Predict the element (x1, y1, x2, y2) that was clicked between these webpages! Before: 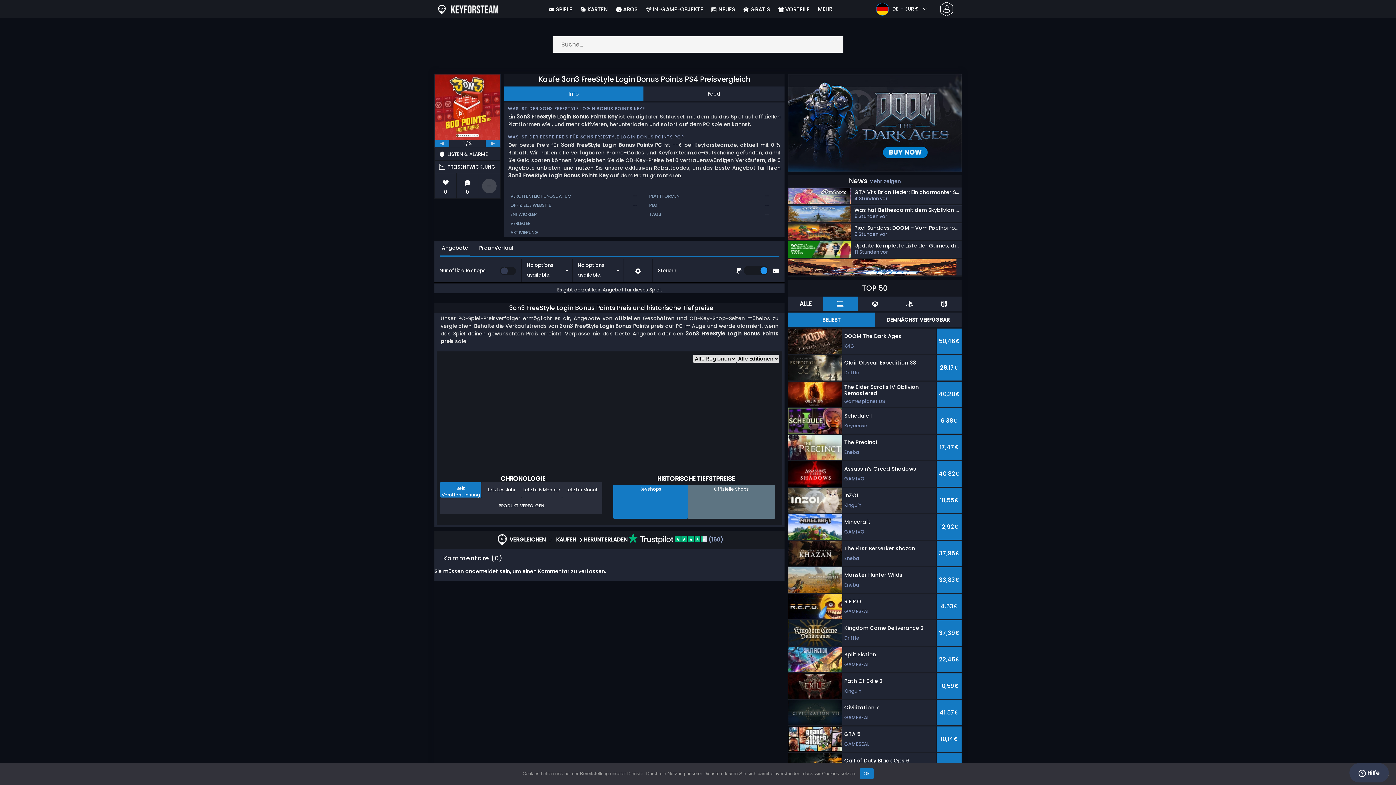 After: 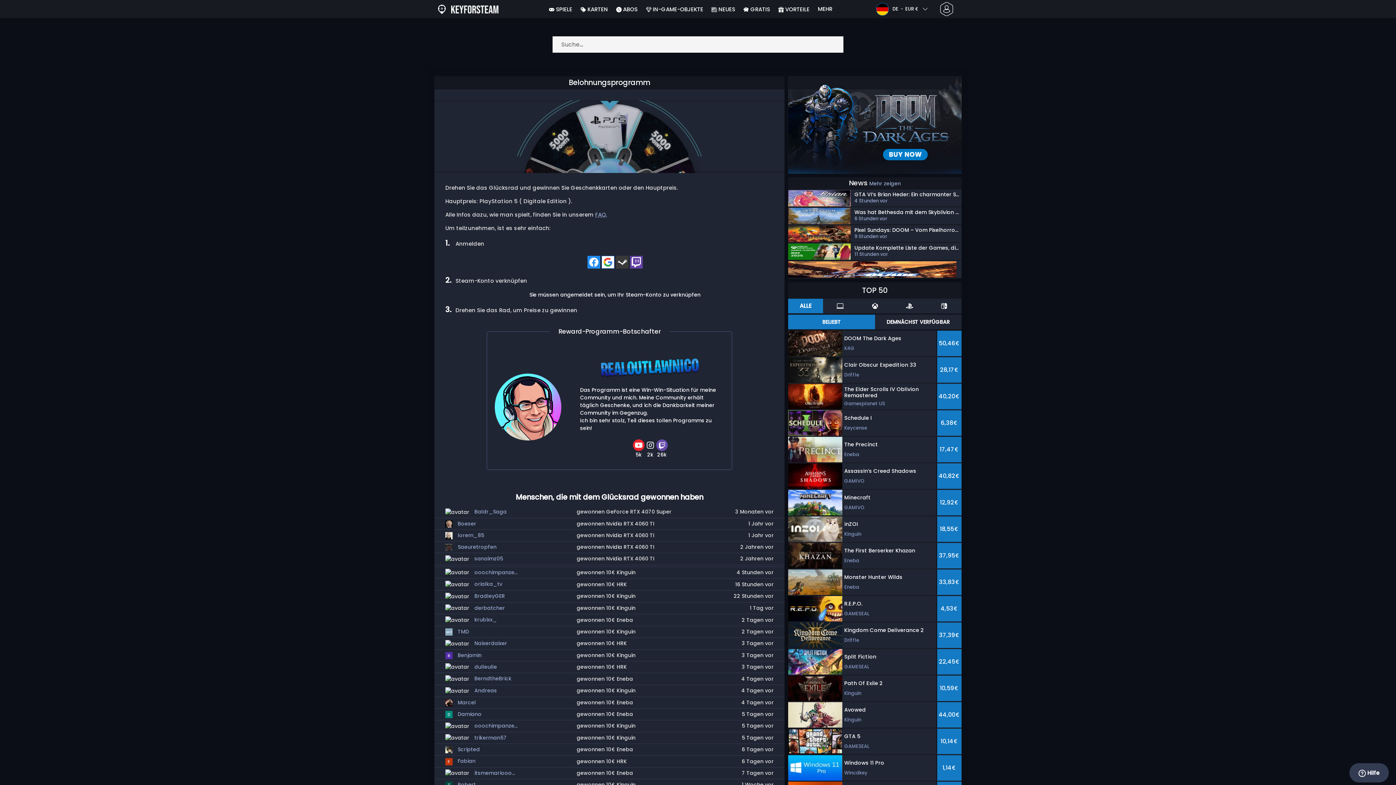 Action: bbox: (776, 0, 811, 18) label:  VORTEILE